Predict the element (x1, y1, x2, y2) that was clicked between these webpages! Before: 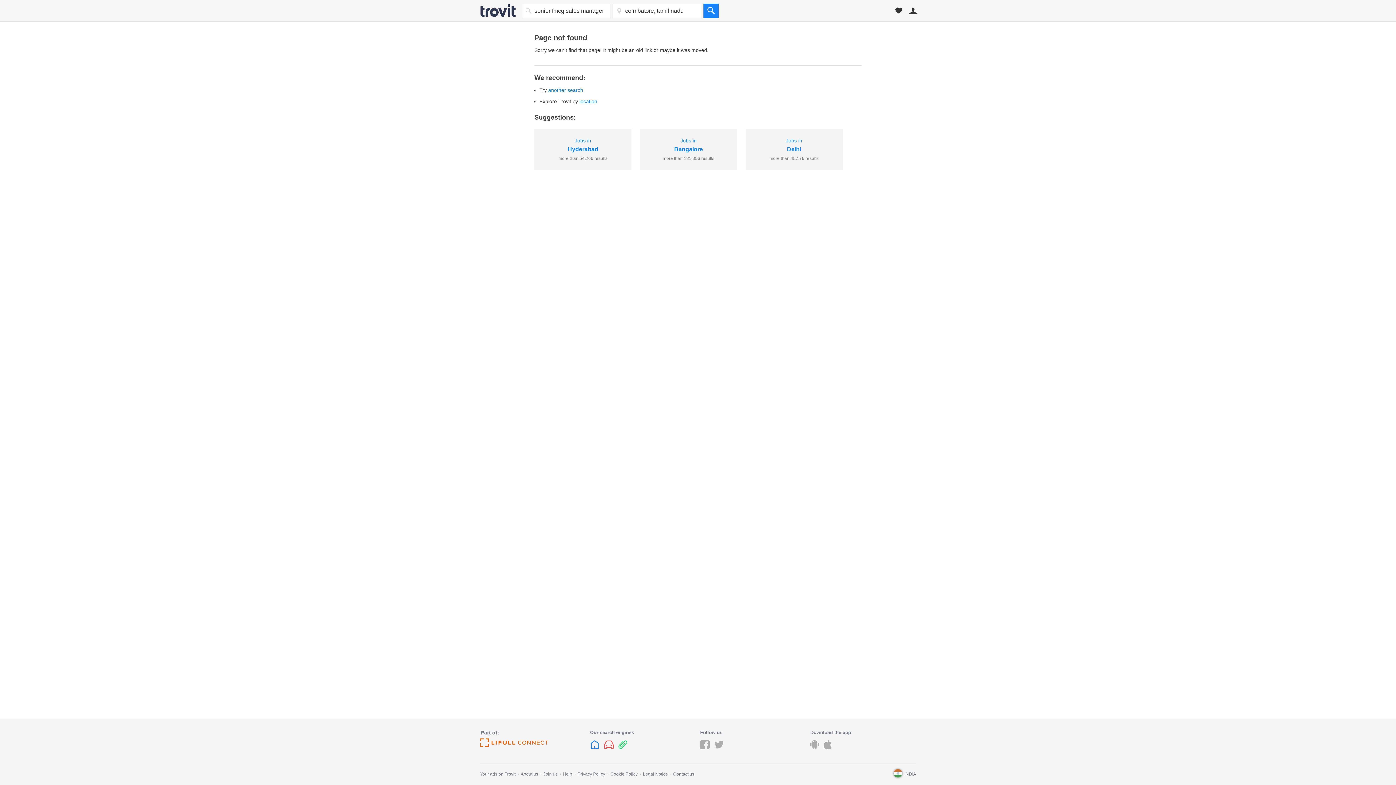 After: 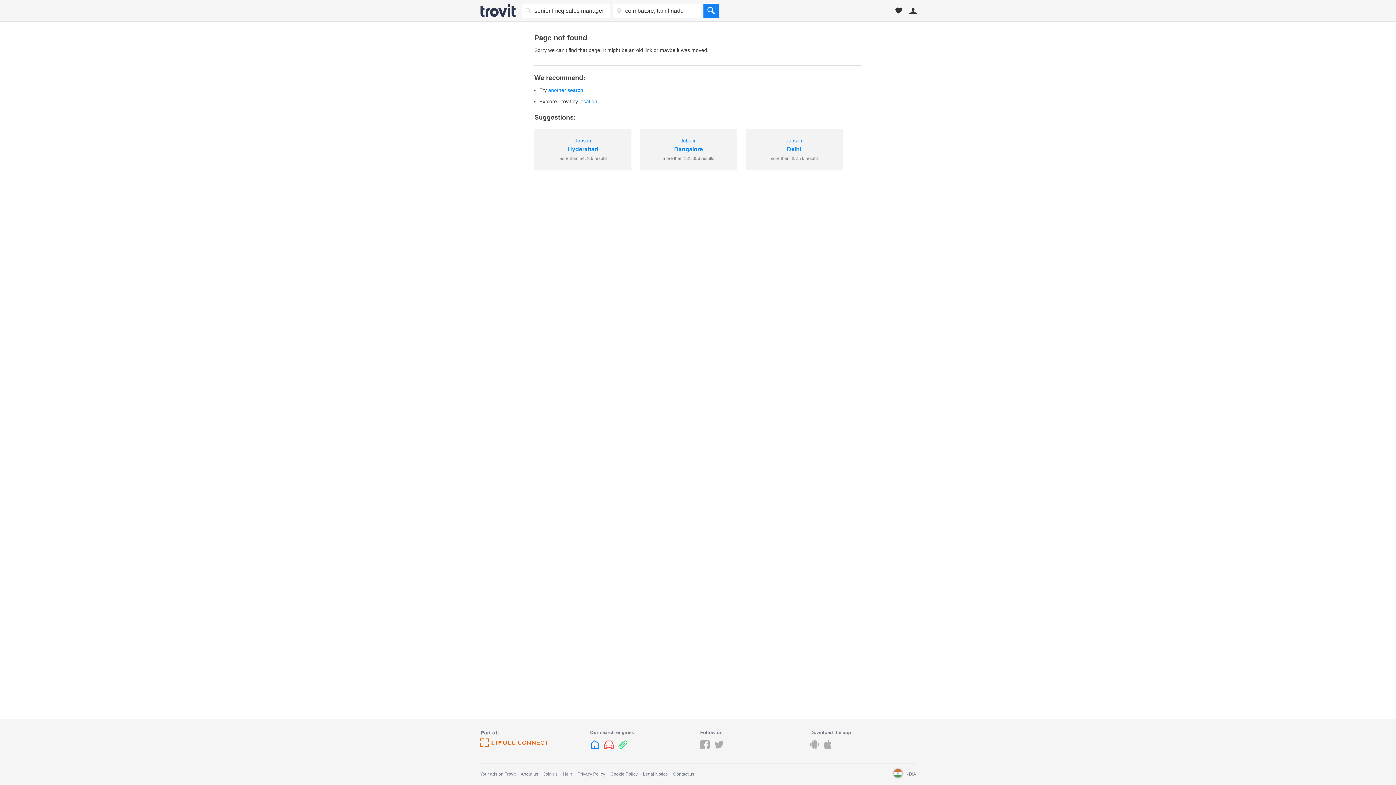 Action: bbox: (643, 772, 668, 777) label: Legal Notice